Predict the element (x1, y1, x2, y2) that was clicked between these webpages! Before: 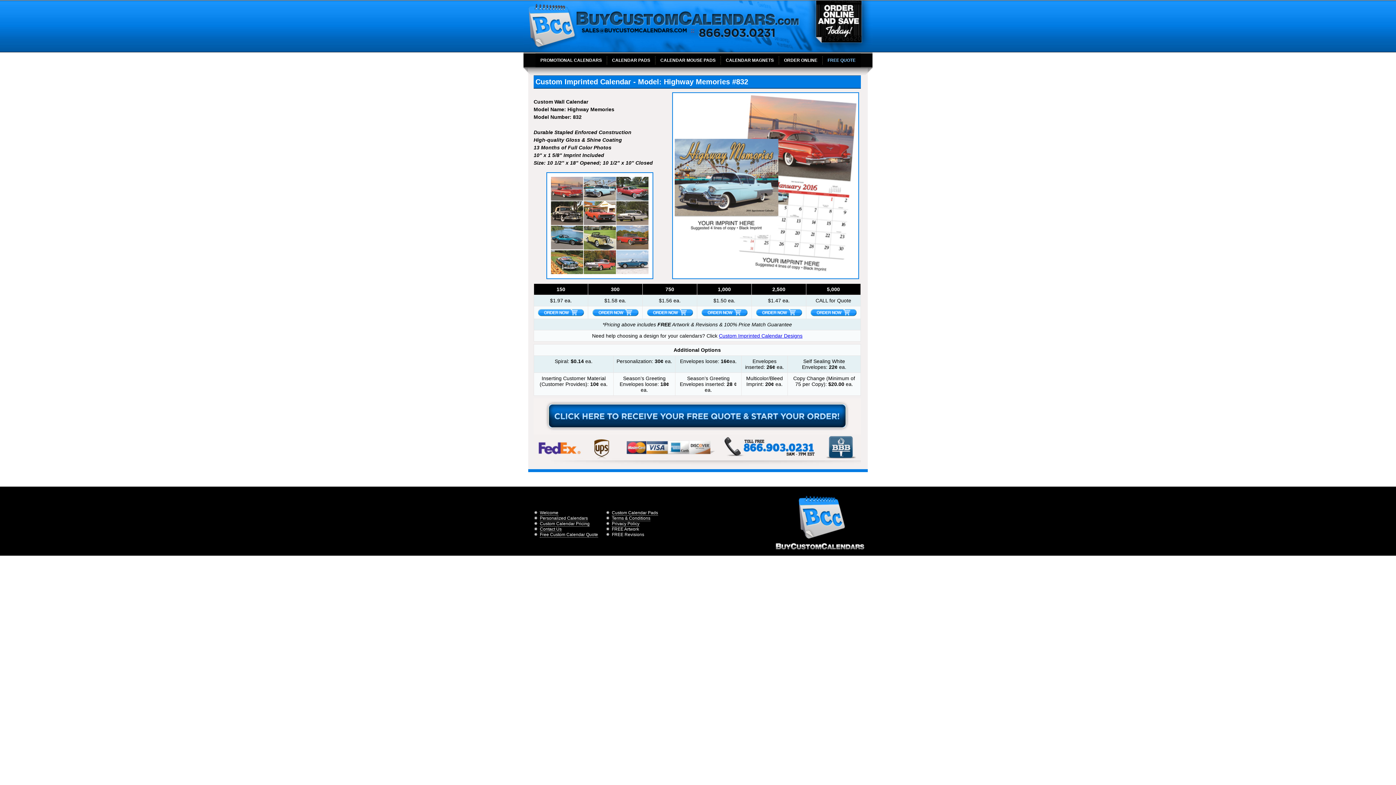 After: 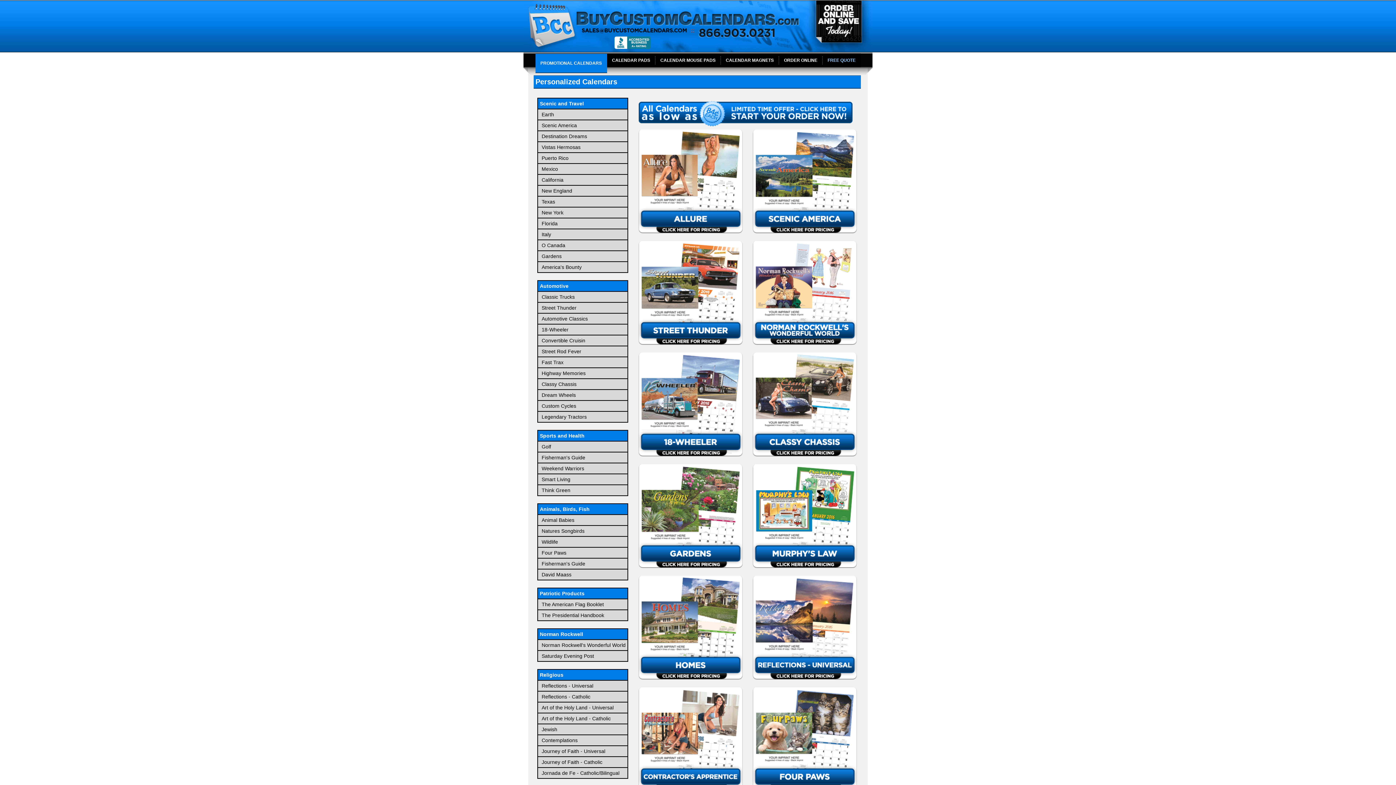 Action: bbox: (540, 510, 558, 515) label: Welcome